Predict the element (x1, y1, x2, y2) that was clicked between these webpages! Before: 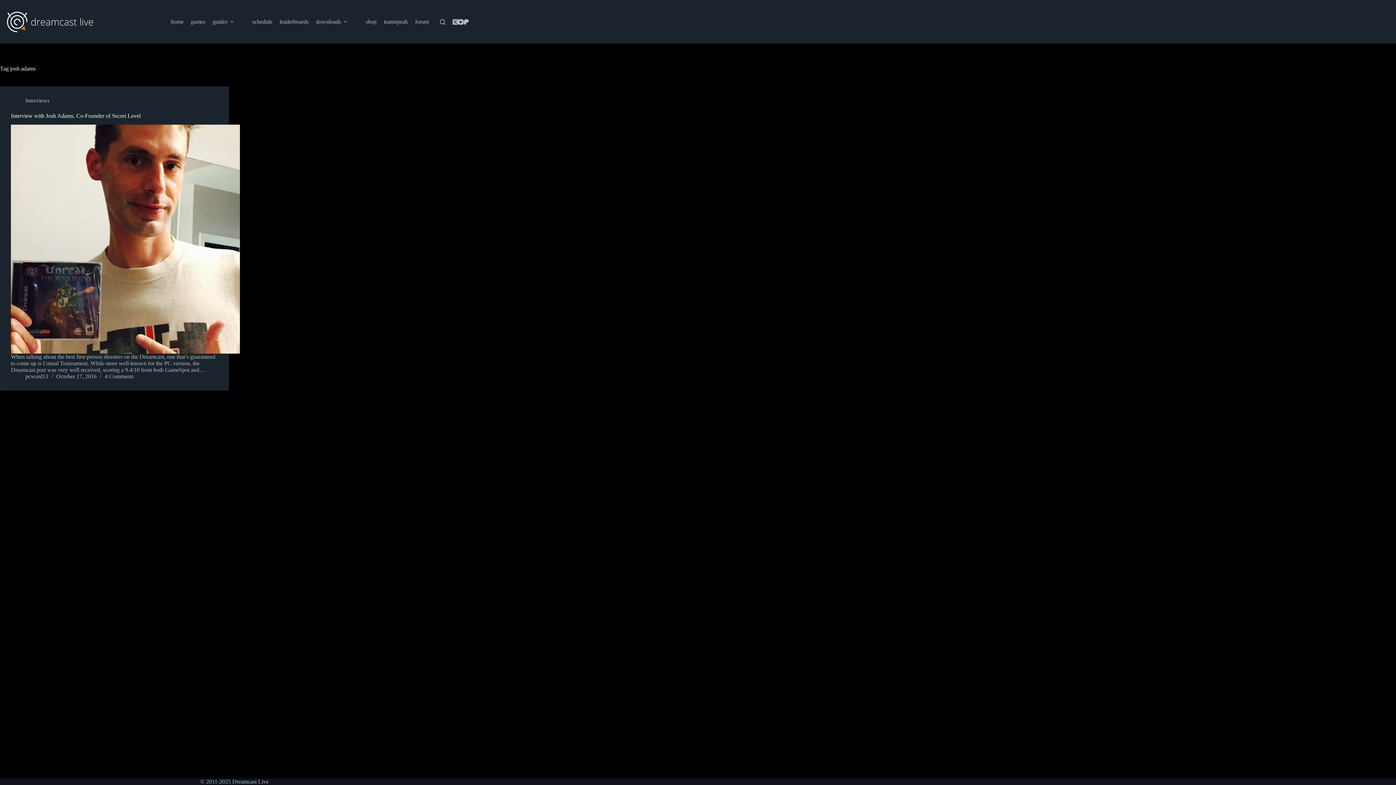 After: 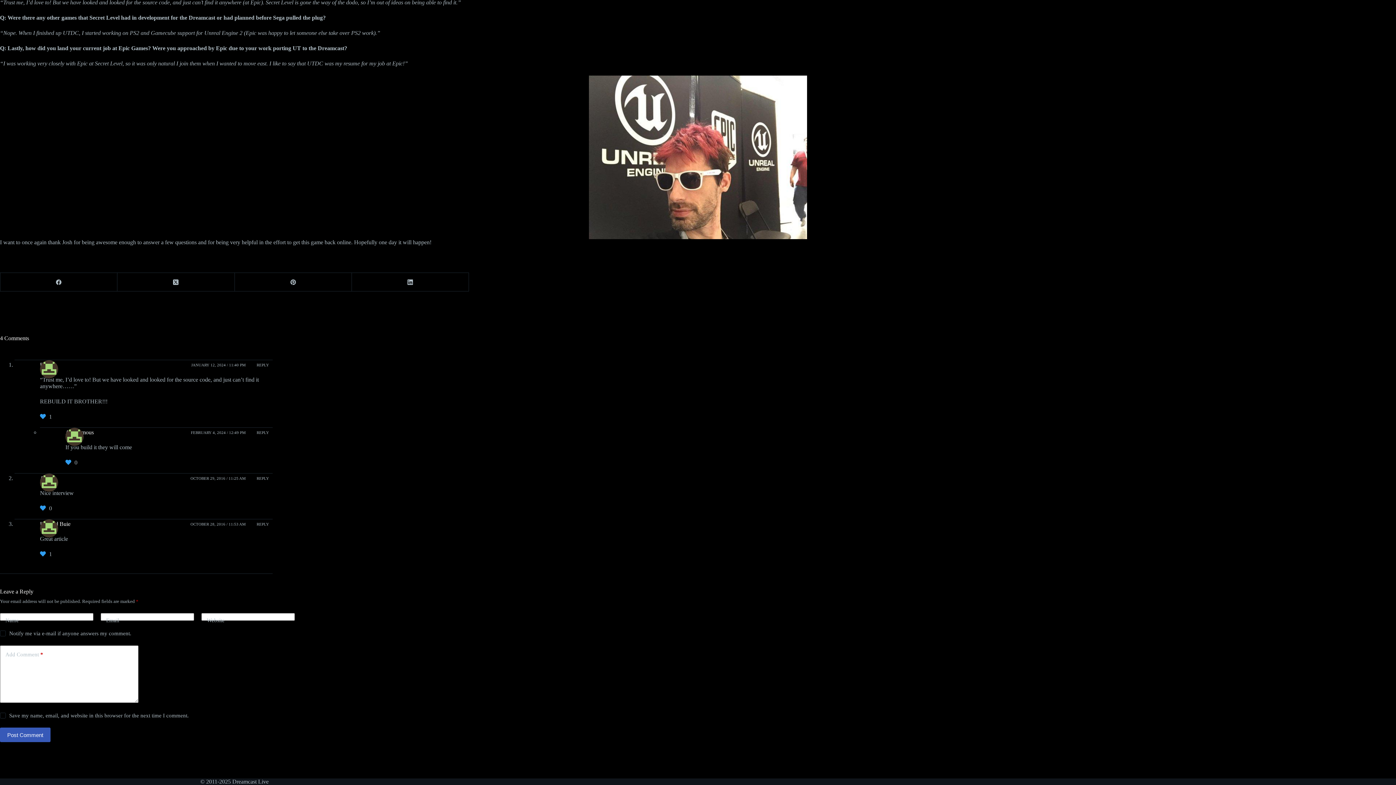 Action: bbox: (104, 373, 133, 379) label: 4 Comments